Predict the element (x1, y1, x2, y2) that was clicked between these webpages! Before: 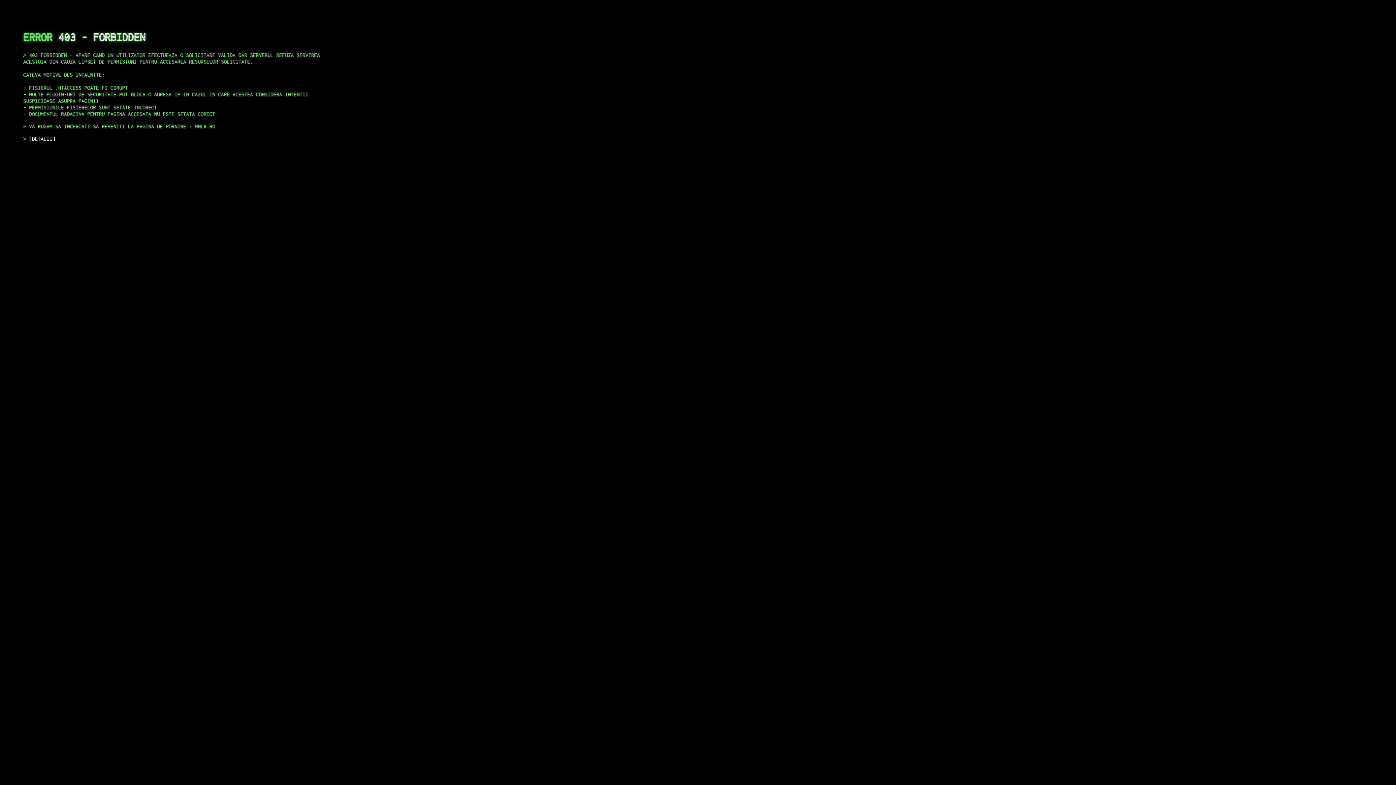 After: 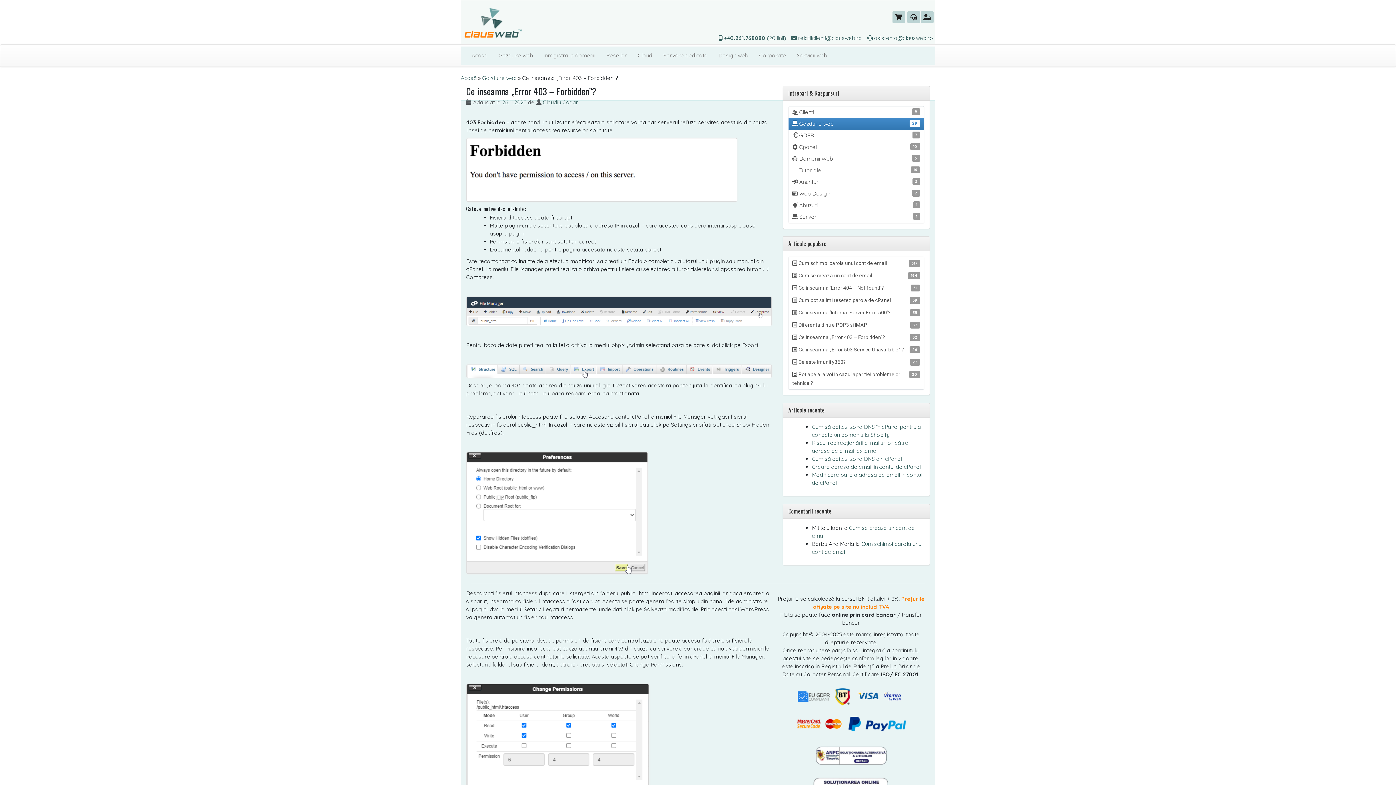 Action: bbox: (29, 135, 55, 141) label: DETALII